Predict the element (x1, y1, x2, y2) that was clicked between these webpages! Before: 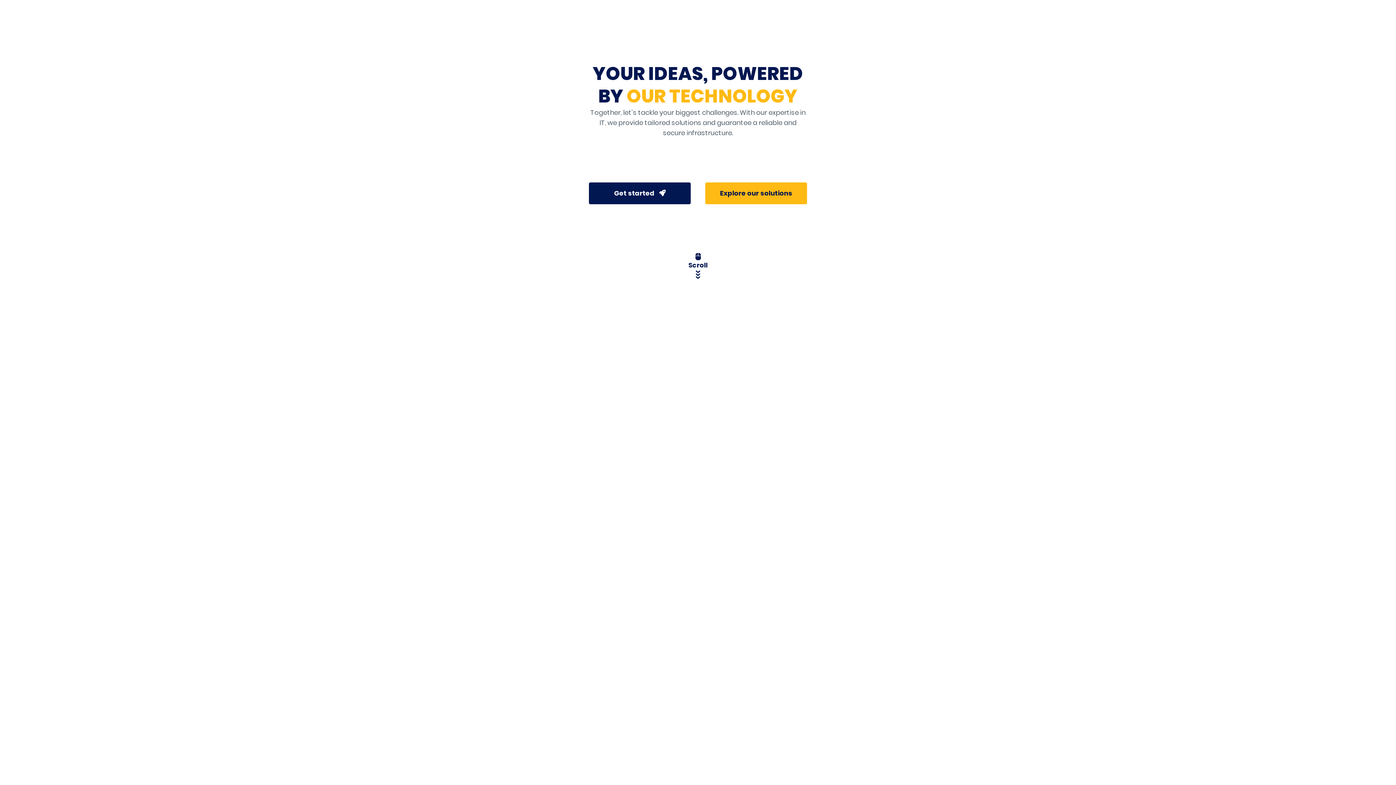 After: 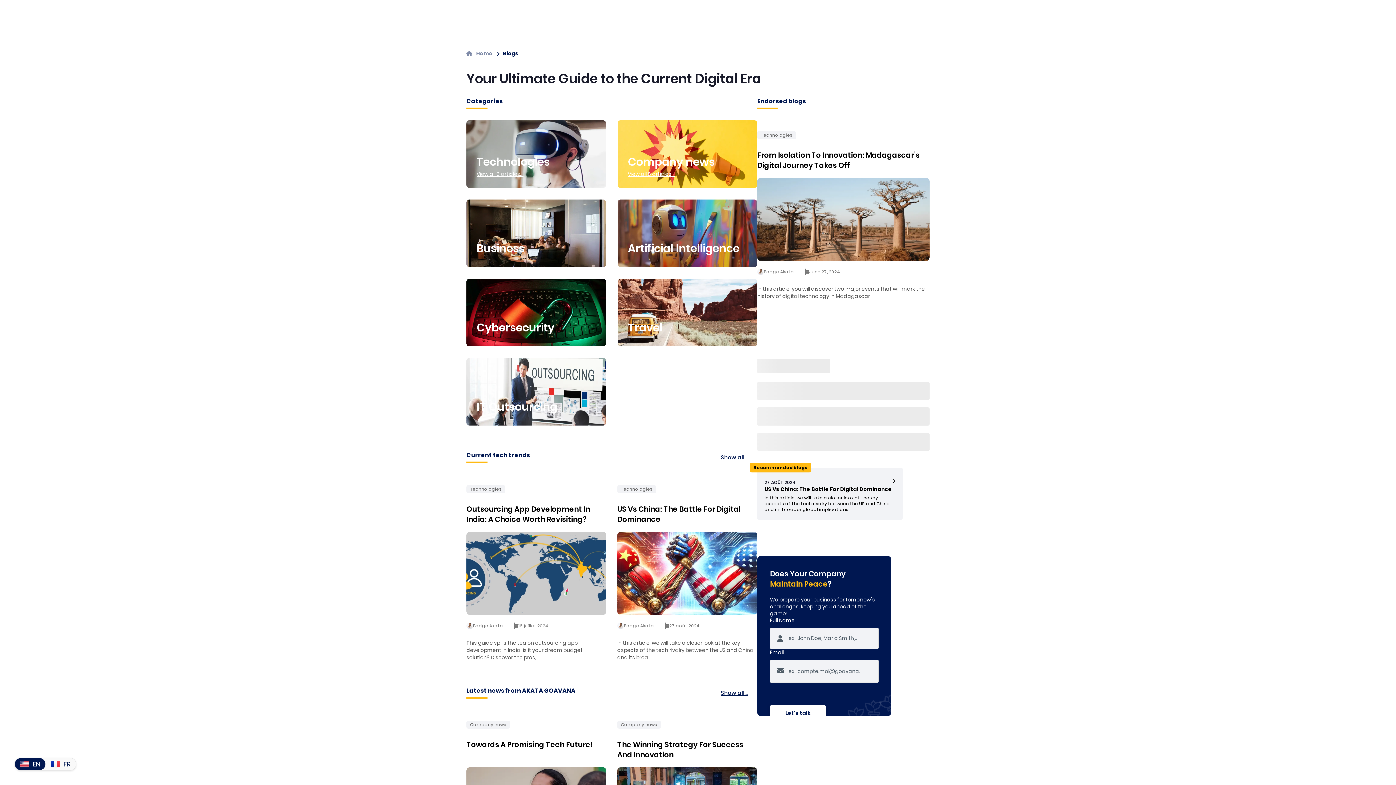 Action: bbox: (713, -1, 728, 5) label: BLOG